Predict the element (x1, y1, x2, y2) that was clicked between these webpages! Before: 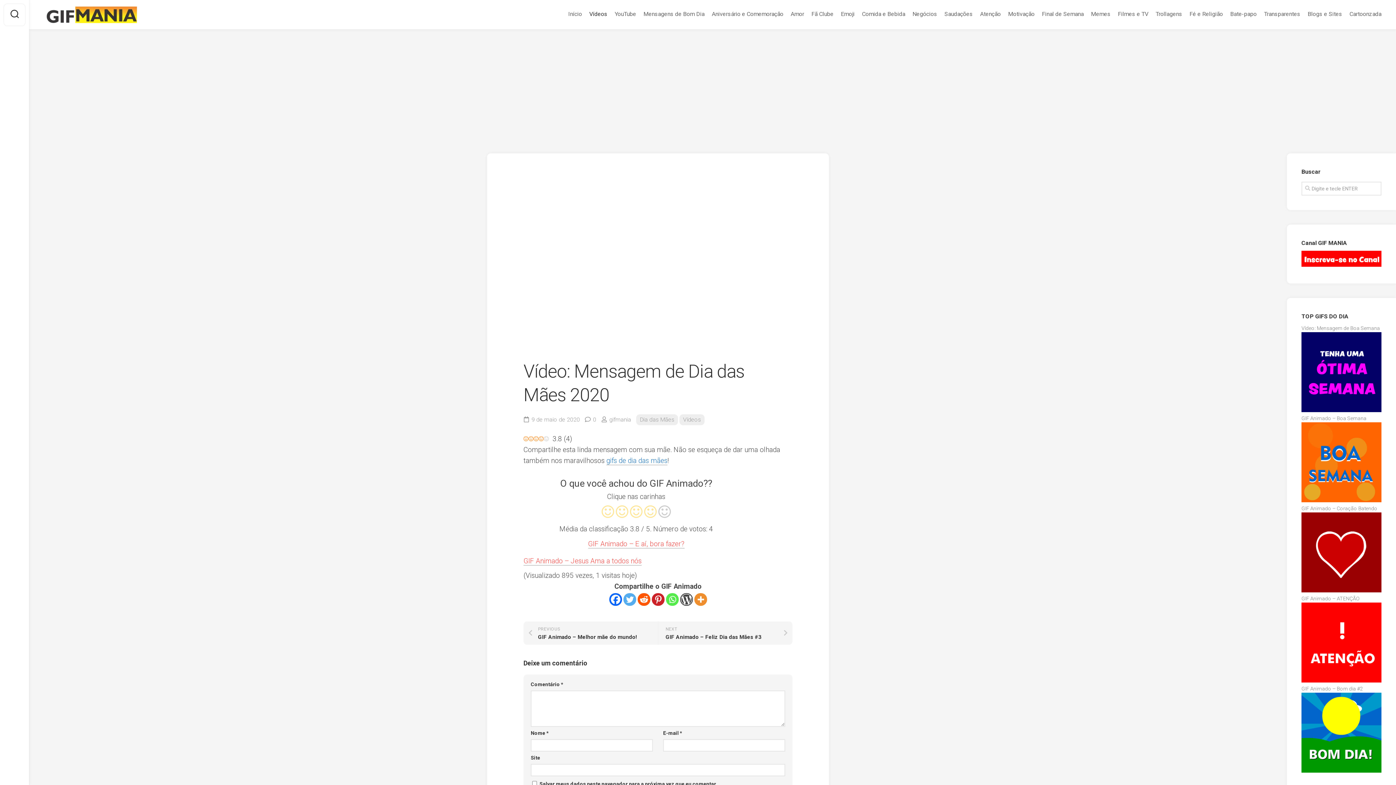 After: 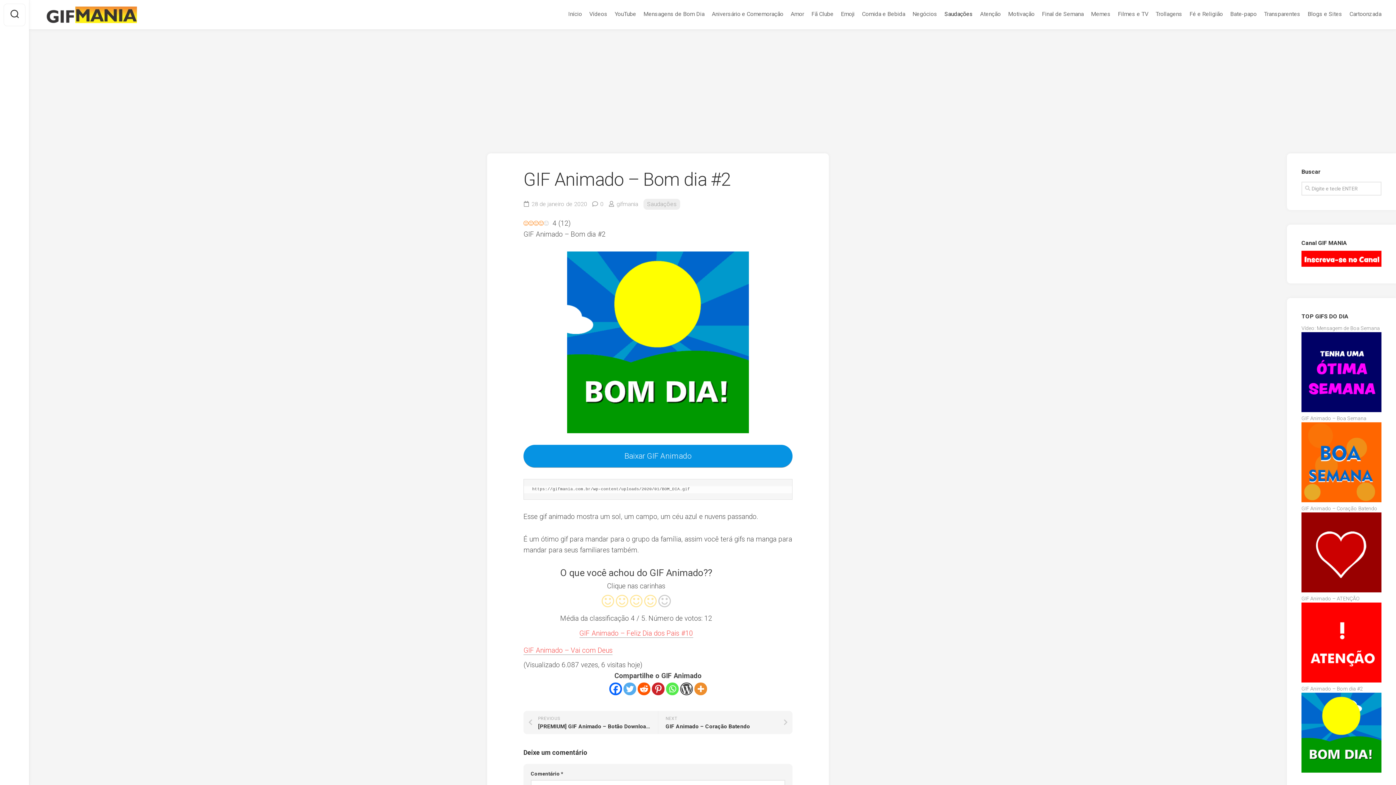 Action: bbox: (1301, 686, 1363, 691) label: GIF Animado – Bom dia #2